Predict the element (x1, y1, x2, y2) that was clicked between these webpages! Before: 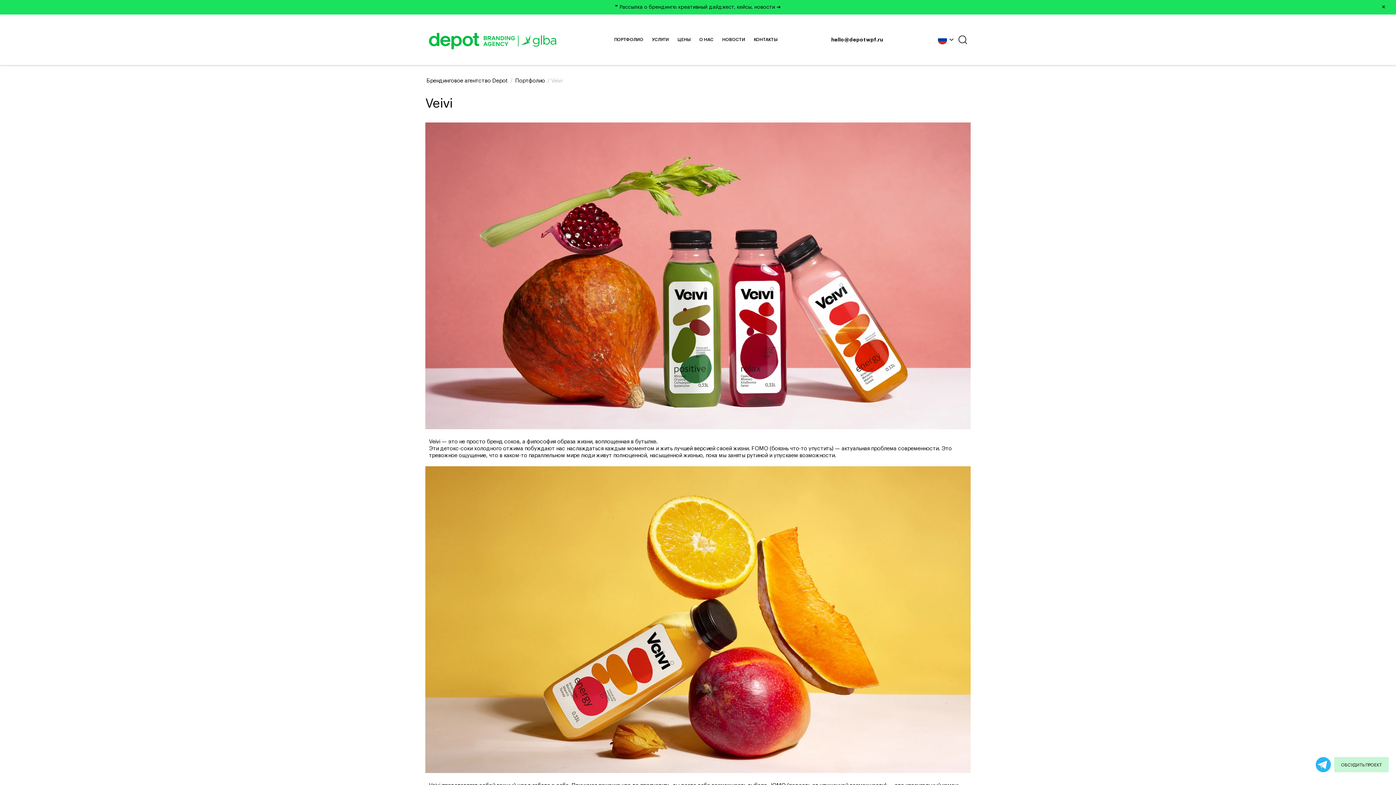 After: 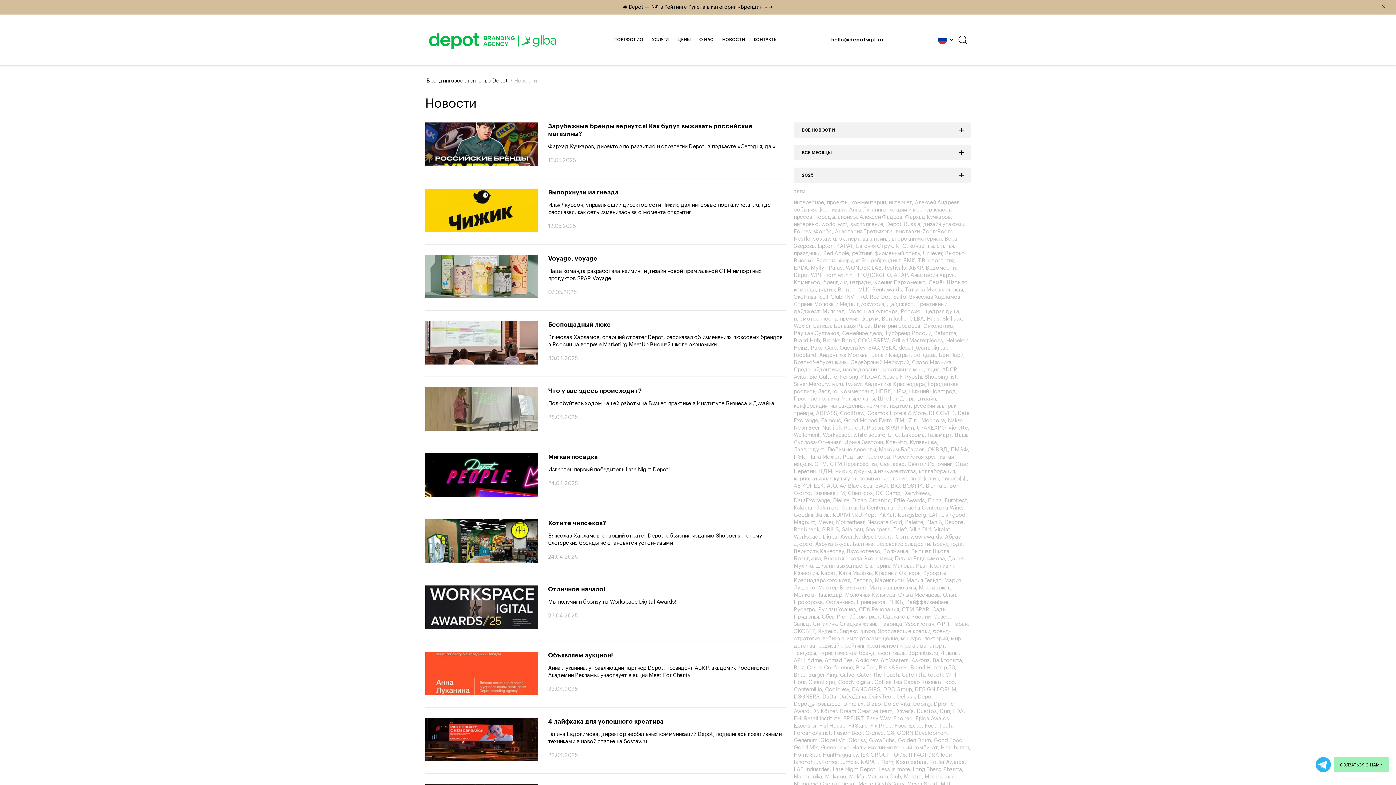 Action: label: НОВОСТИ bbox: (722, 37, 745, 42)